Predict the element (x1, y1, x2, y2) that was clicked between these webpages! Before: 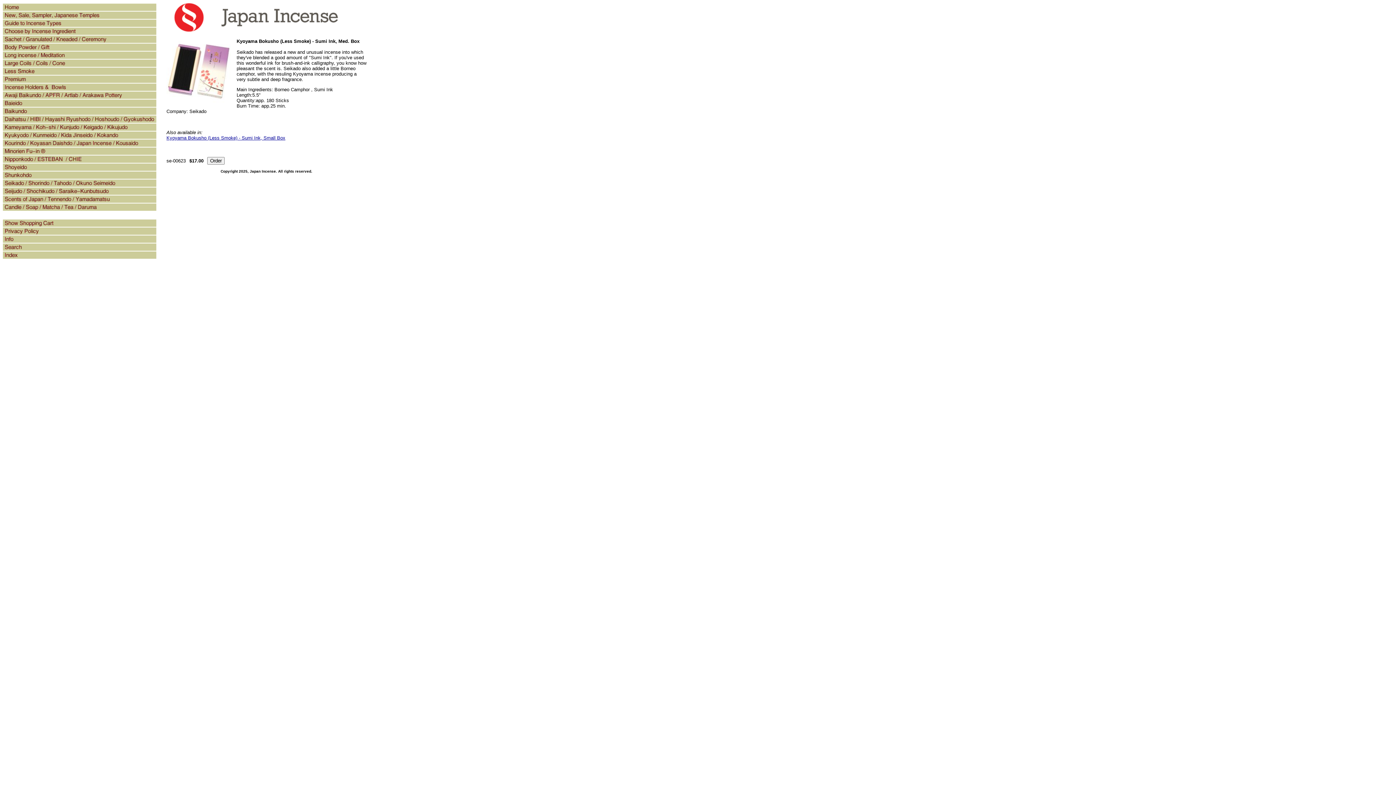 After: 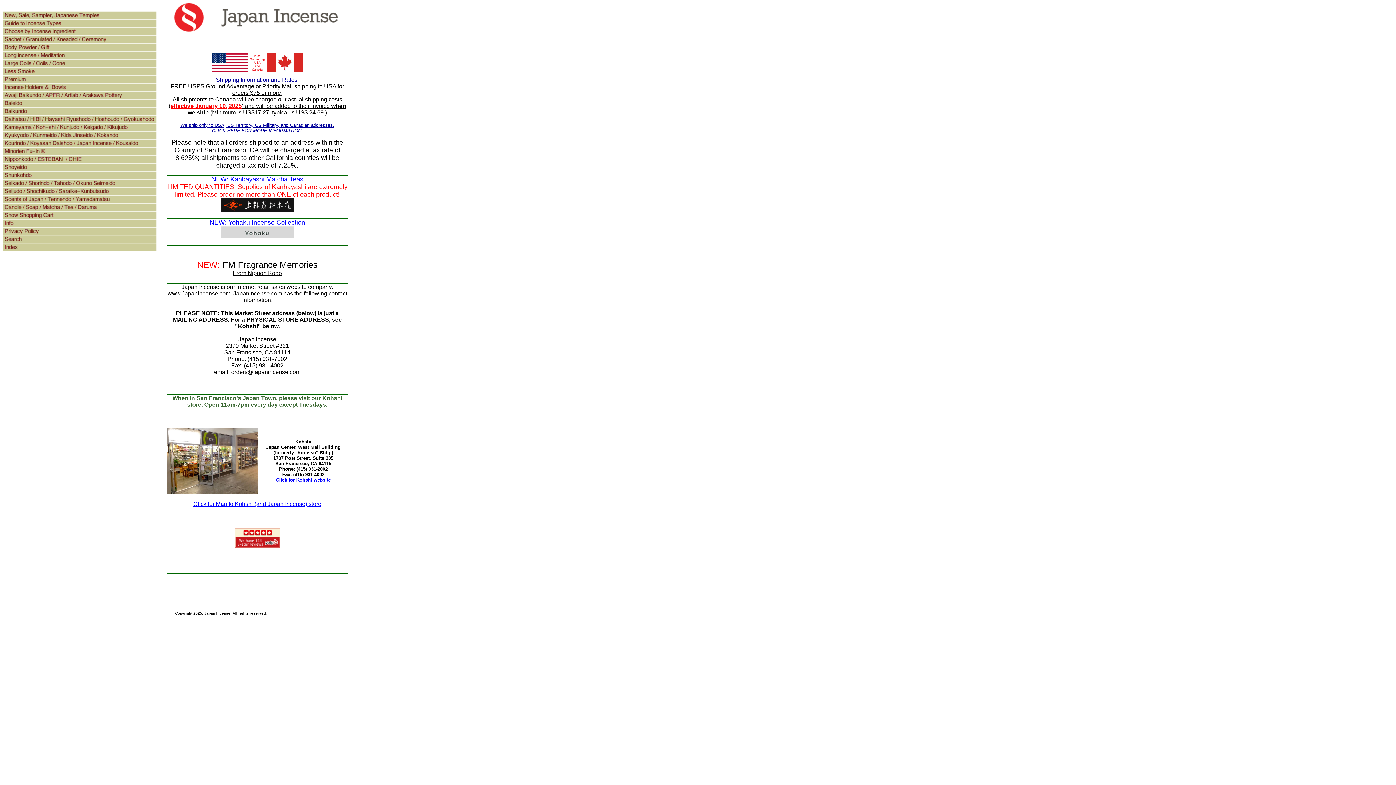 Action: bbox: (166, 26, 366, 33)